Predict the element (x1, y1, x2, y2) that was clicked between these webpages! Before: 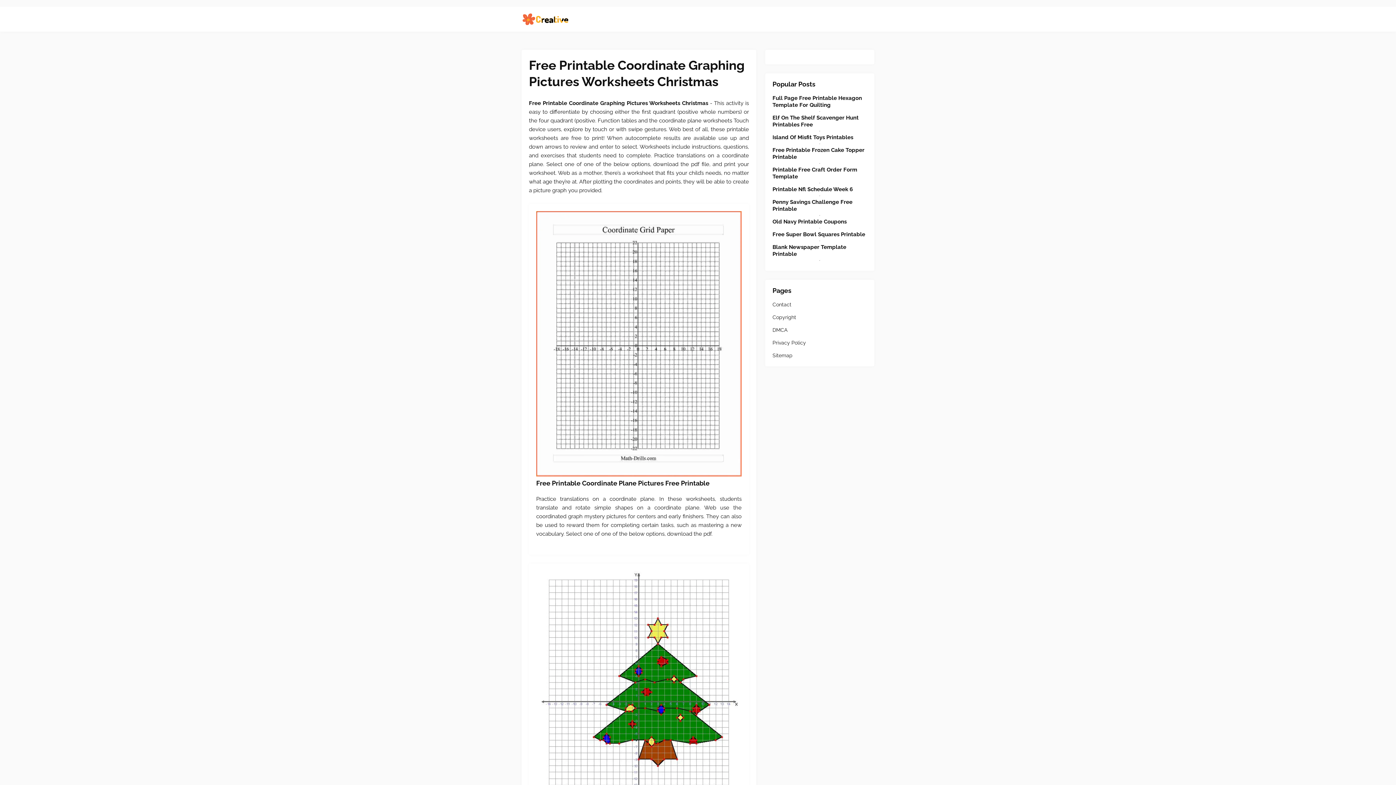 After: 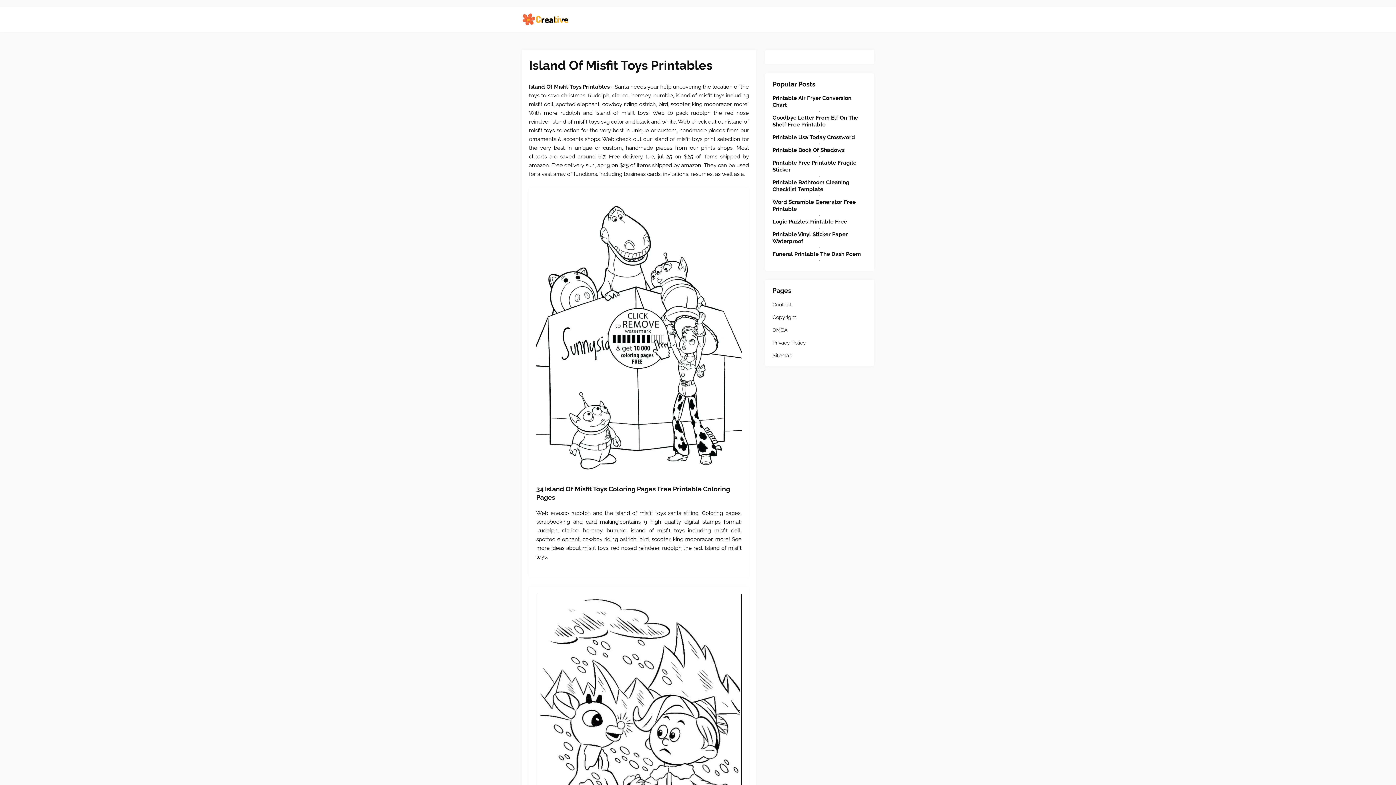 Action: label: Island Of Misfit Toys Printables bbox: (772, 134, 867, 141)